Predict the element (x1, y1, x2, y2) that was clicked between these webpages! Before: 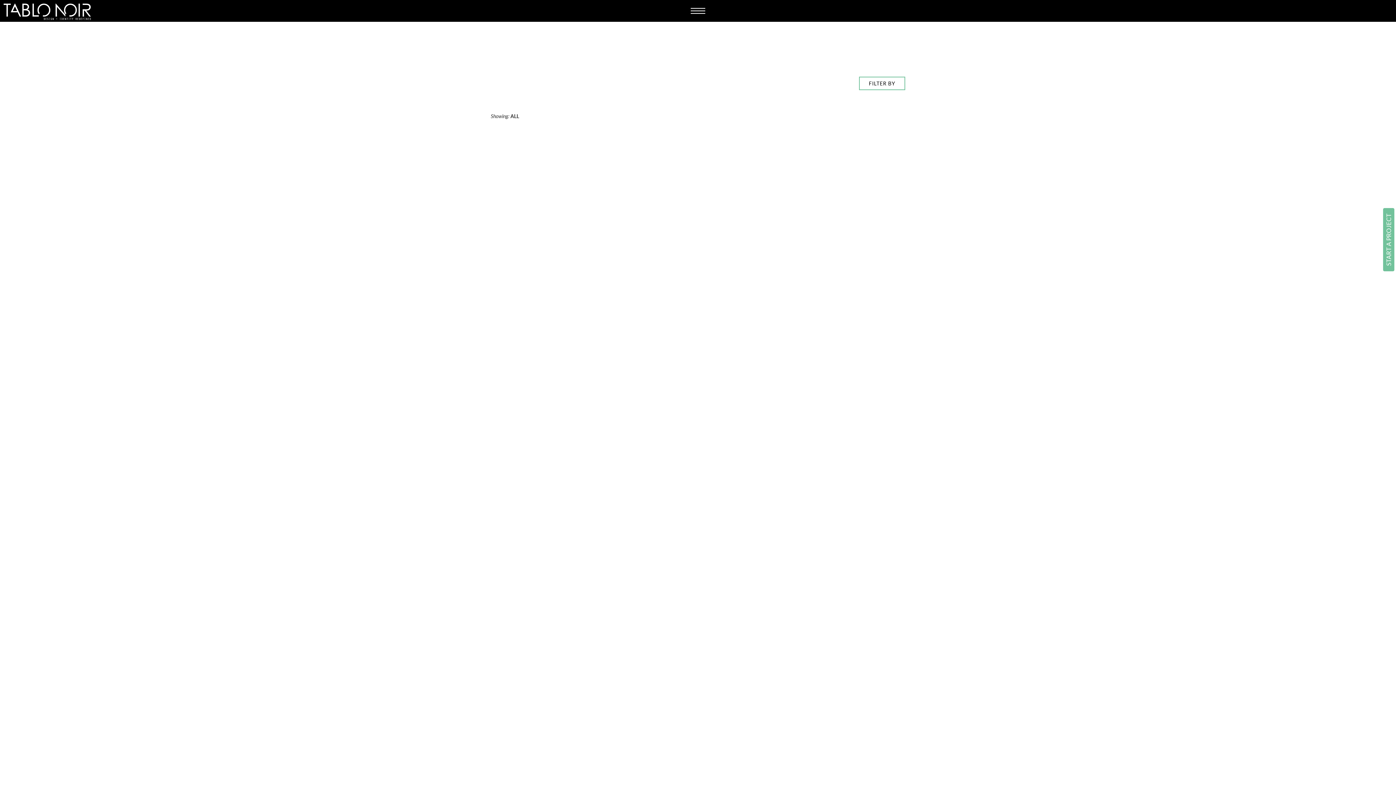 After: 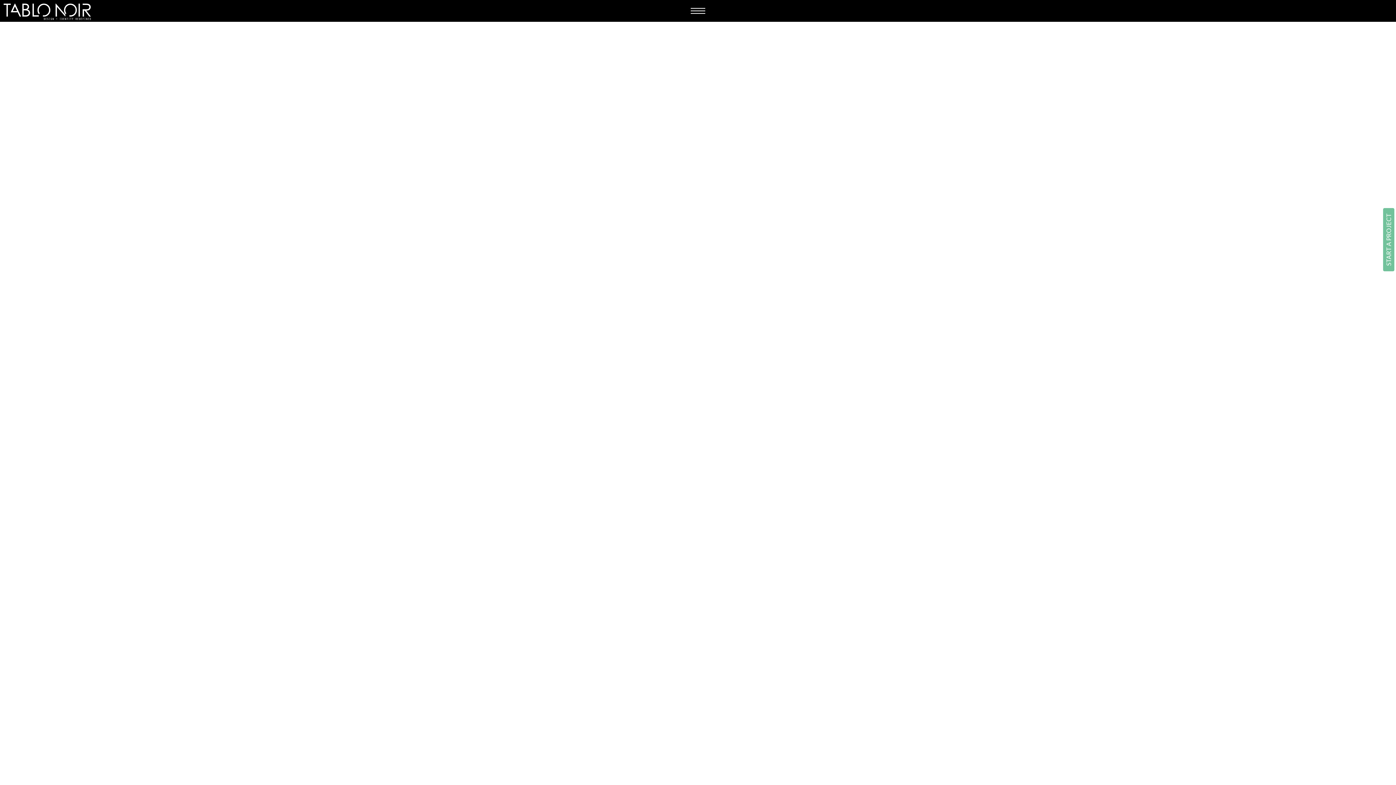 Action: bbox: (699, 233, 790, 273) label: DRUNKEN MONKEY

Branding & Design, Website Design & Development, Consulting, Advertising, Social Media Management & Marketing & Digital Marketing